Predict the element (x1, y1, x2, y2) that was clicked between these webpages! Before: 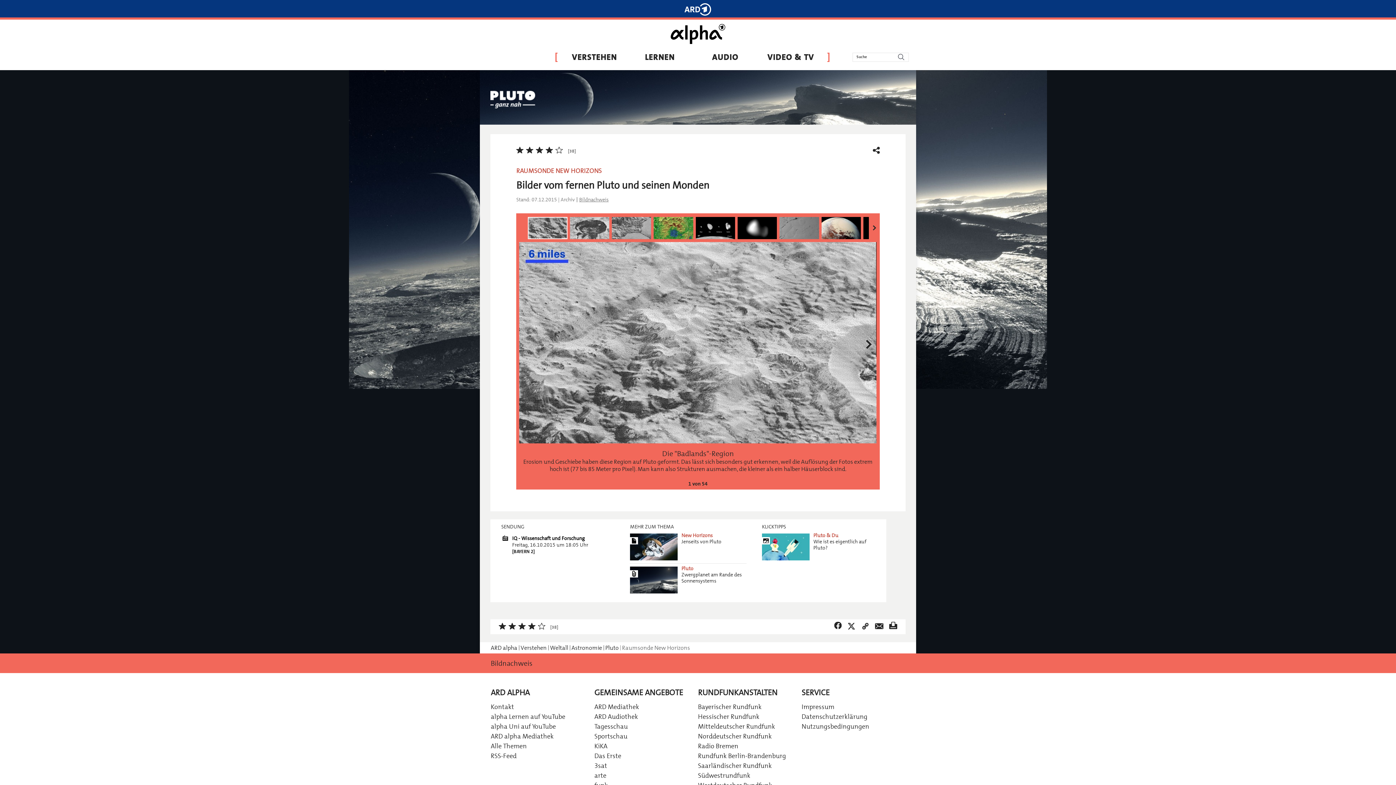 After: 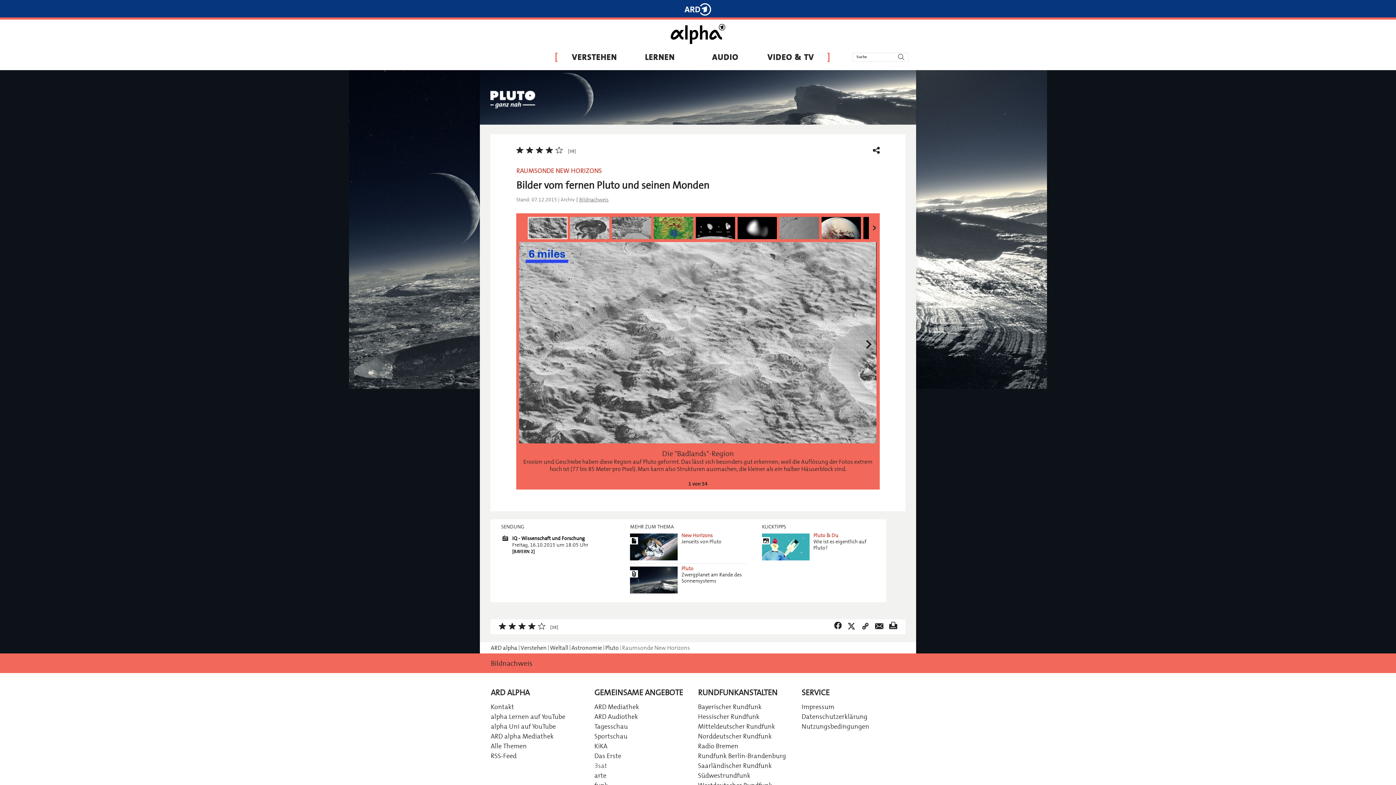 Action: label: 3sat bbox: (594, 761, 607, 771)